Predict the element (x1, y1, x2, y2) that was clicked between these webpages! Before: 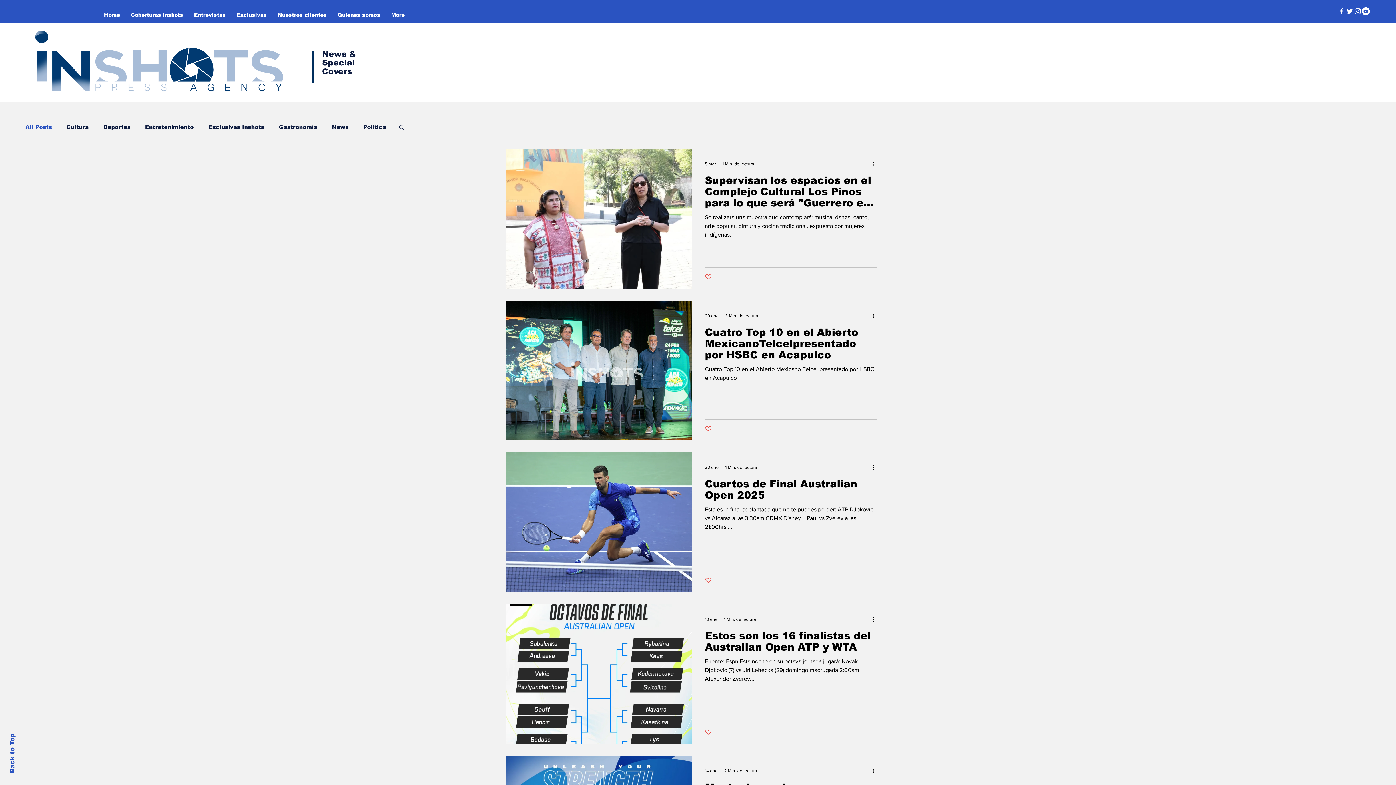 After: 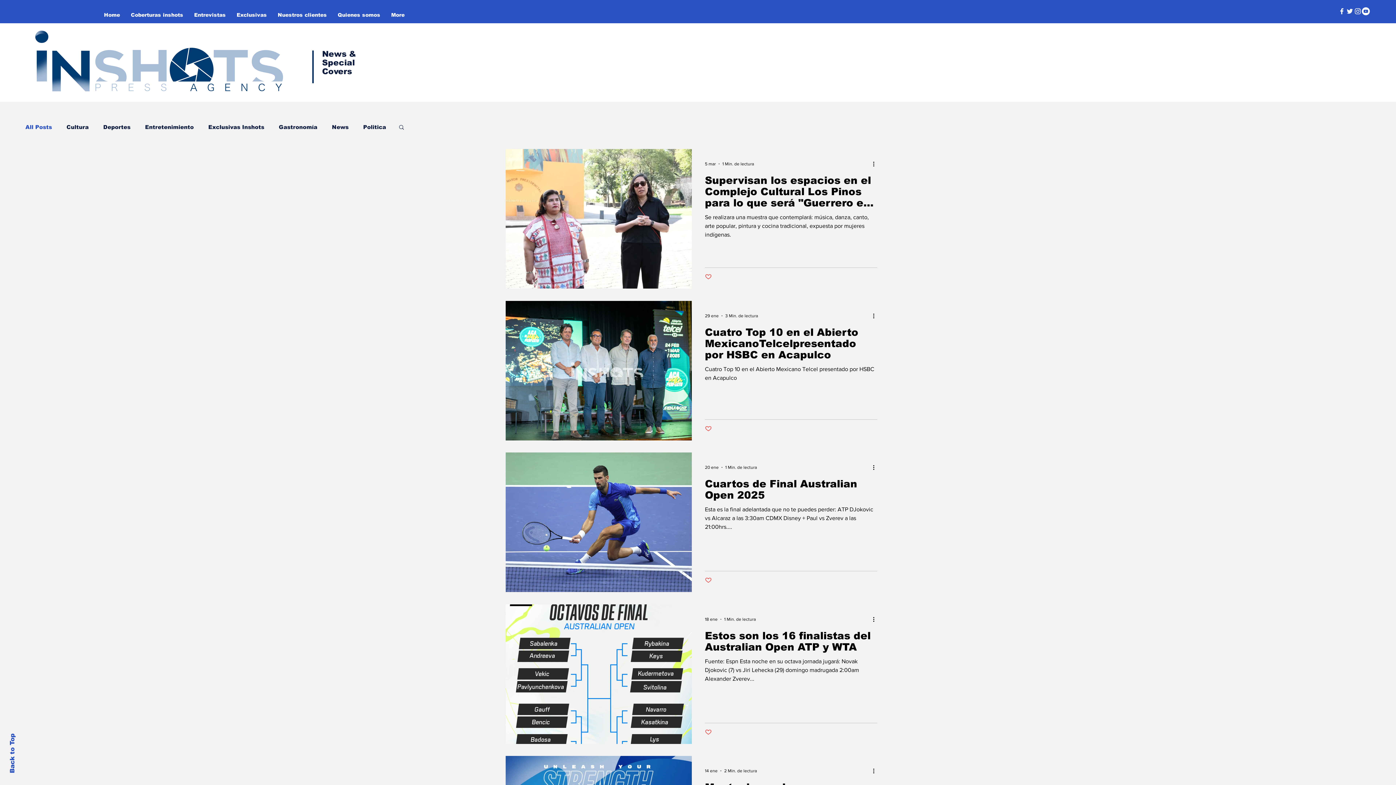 Action: label: like-button.aria-label.like bbox: (705, 576, 712, 583)